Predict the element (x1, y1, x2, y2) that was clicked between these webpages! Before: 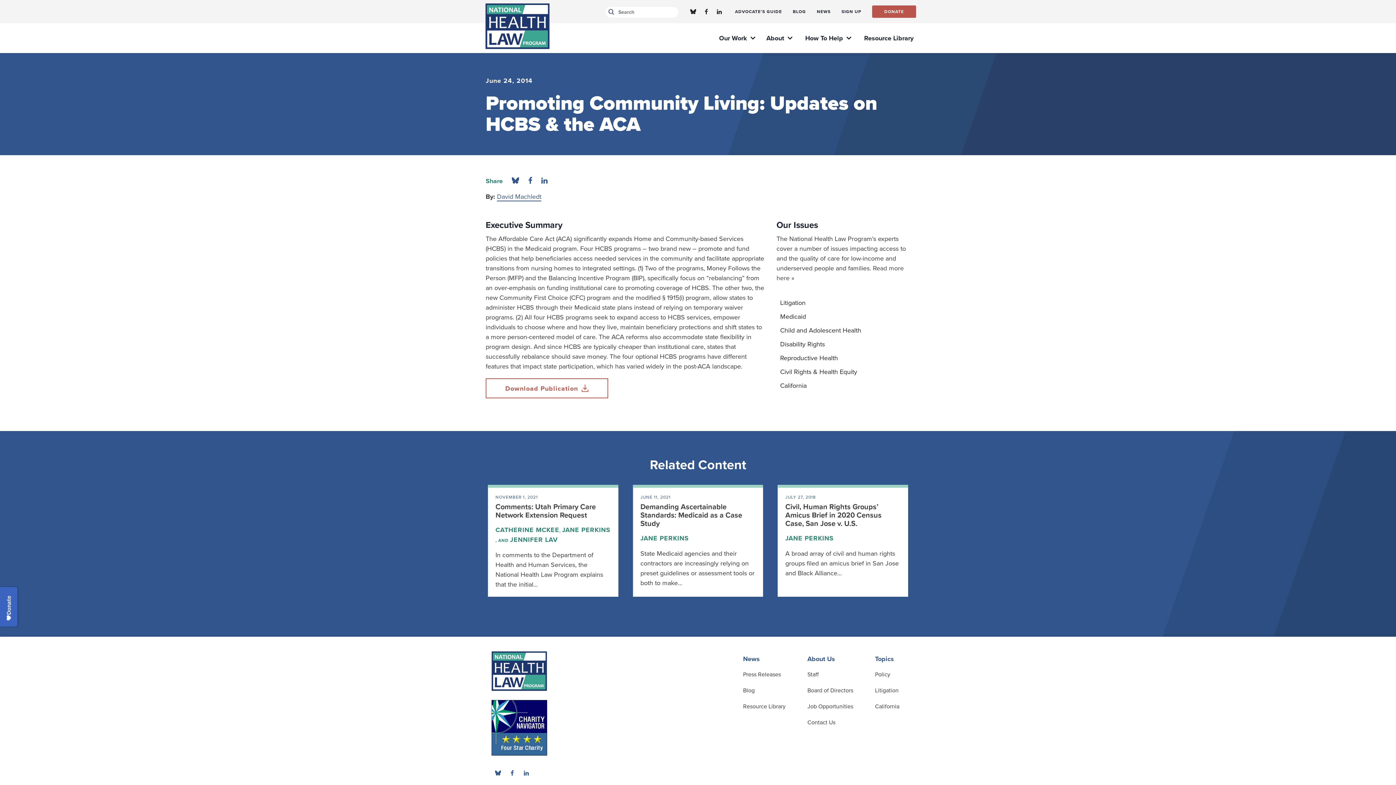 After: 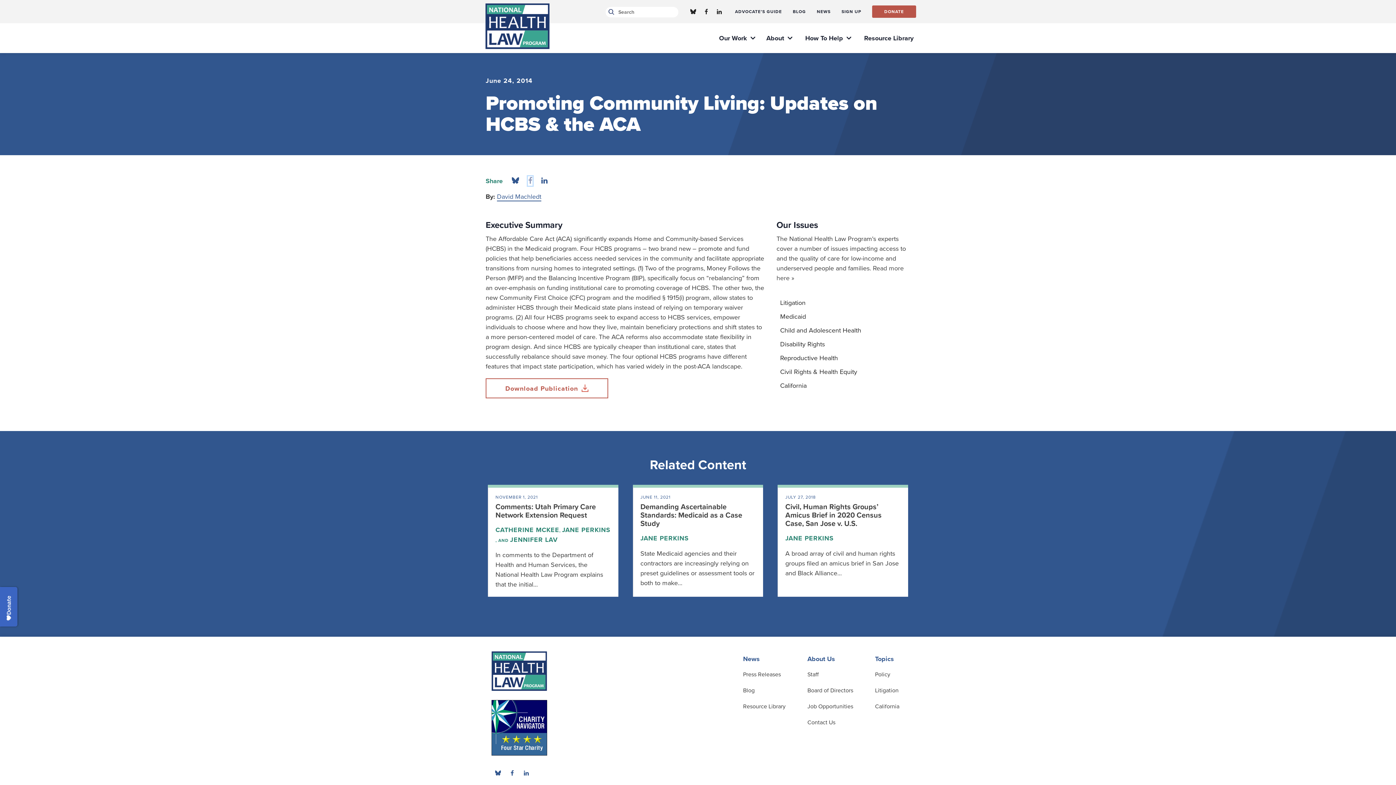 Action: bbox: (528, 176, 532, 185)